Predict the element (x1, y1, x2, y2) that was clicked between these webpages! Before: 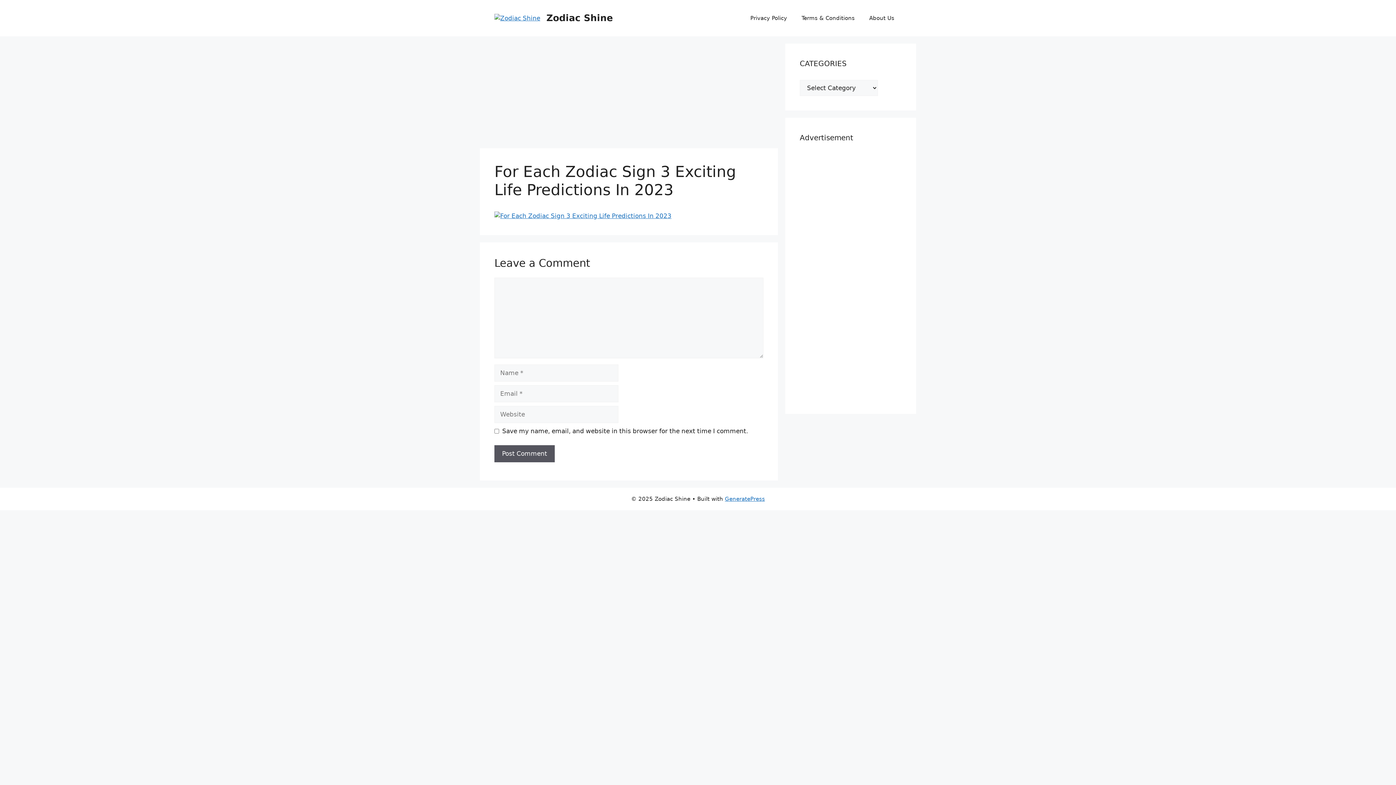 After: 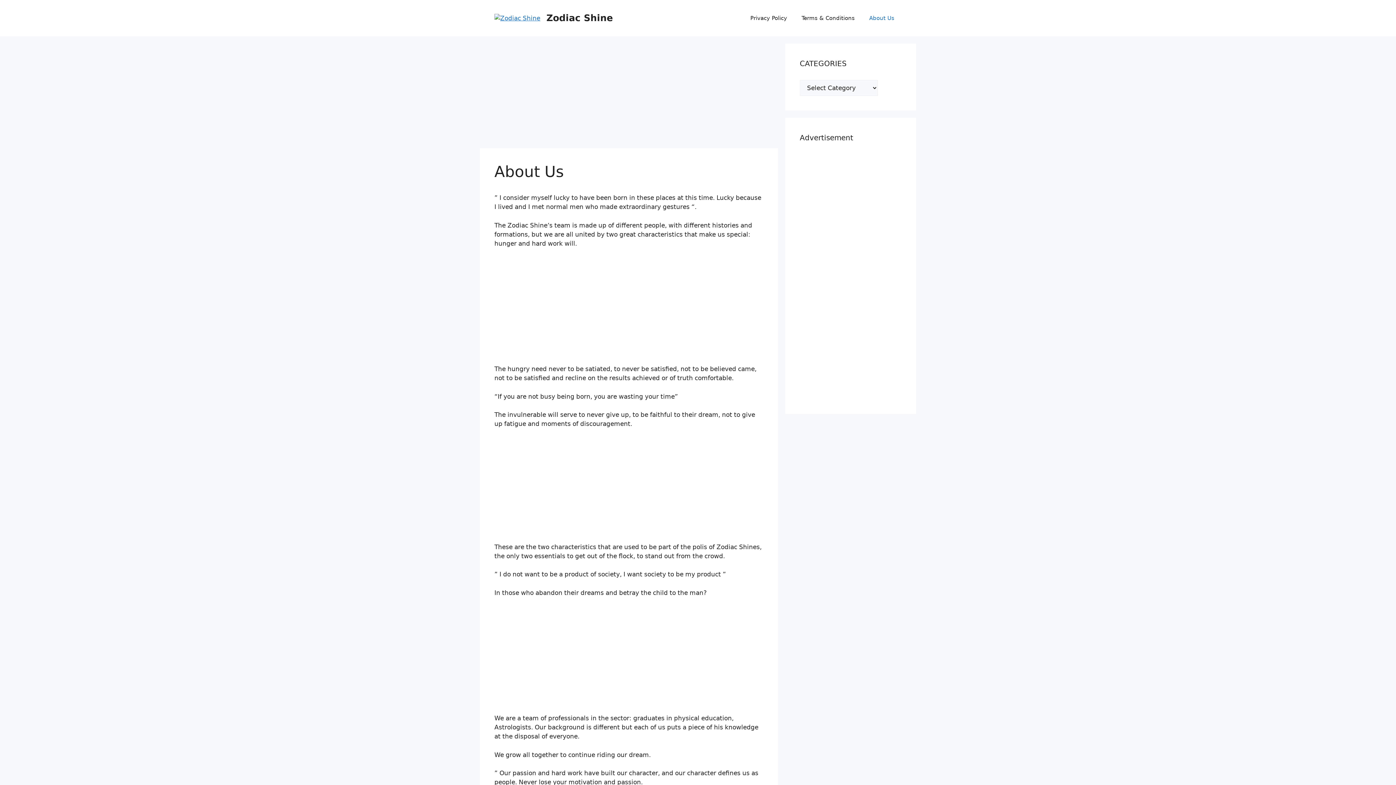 Action: label: About Us bbox: (862, 7, 901, 29)